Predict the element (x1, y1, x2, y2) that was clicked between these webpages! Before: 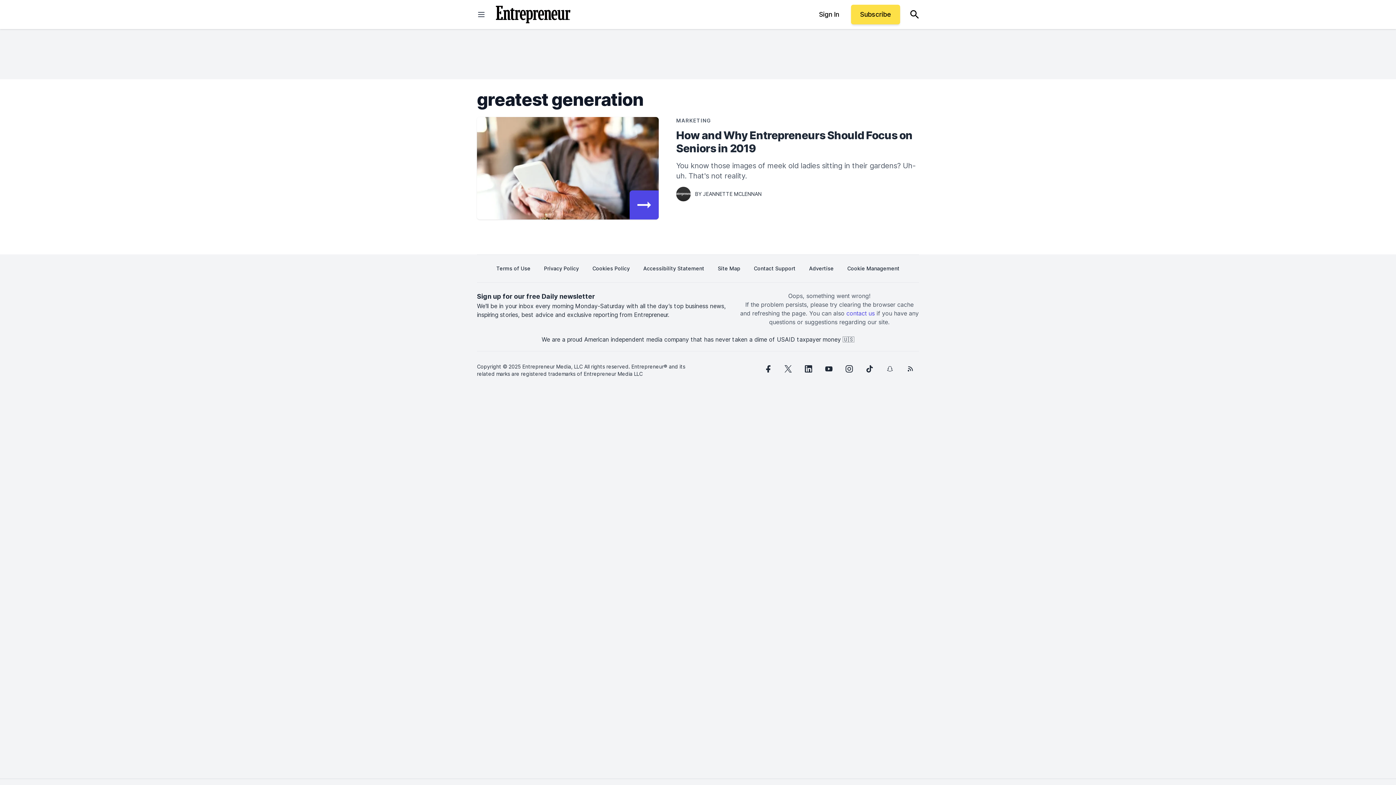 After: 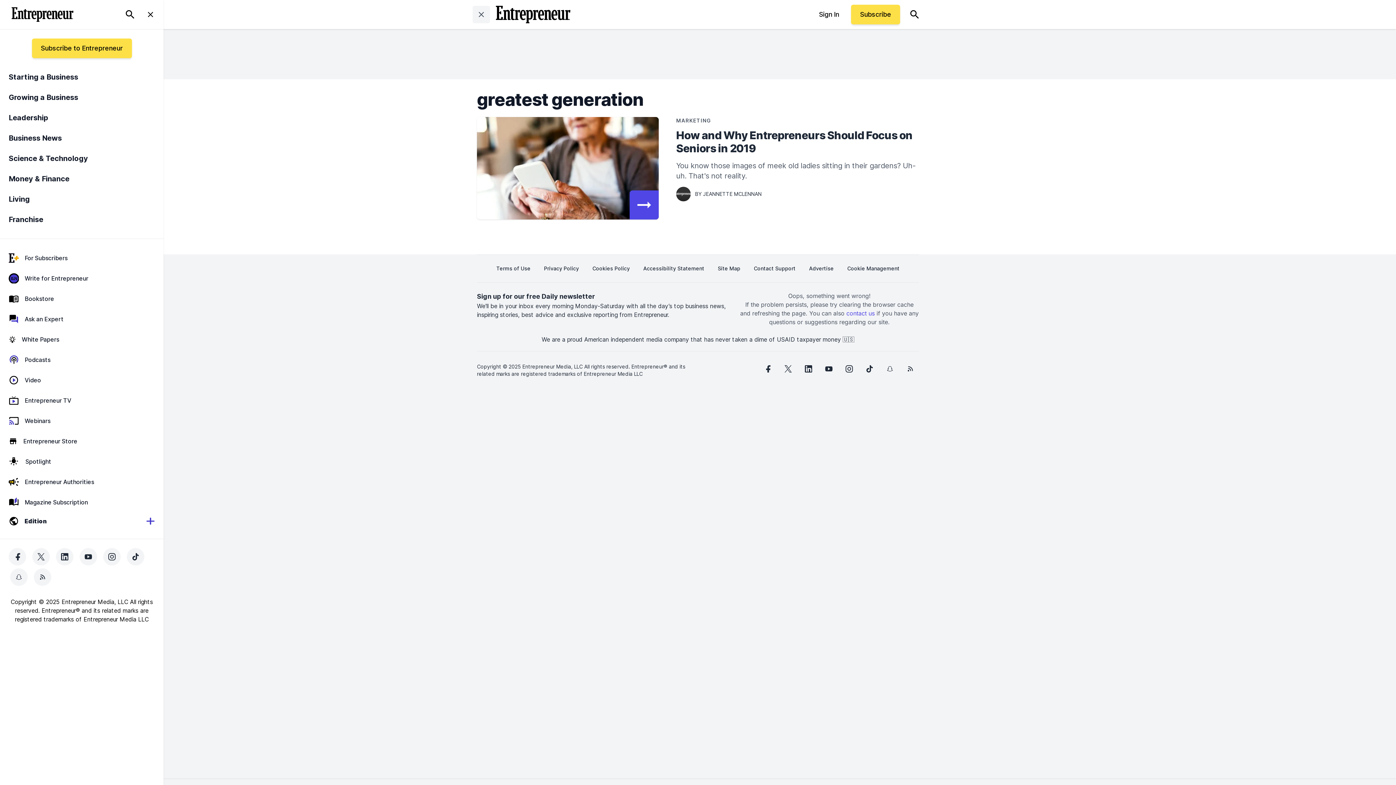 Action: label: closed main menu bbox: (472, 5, 490, 23)